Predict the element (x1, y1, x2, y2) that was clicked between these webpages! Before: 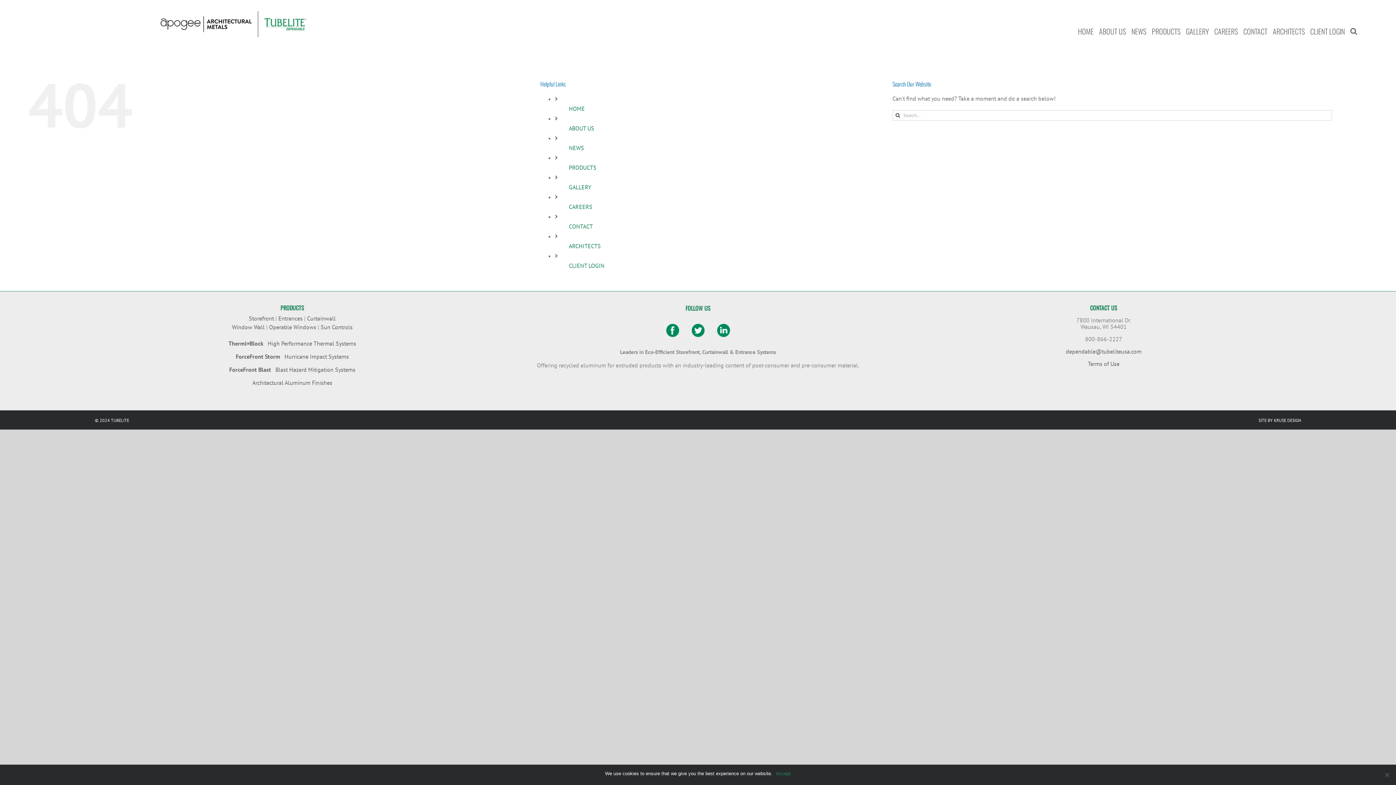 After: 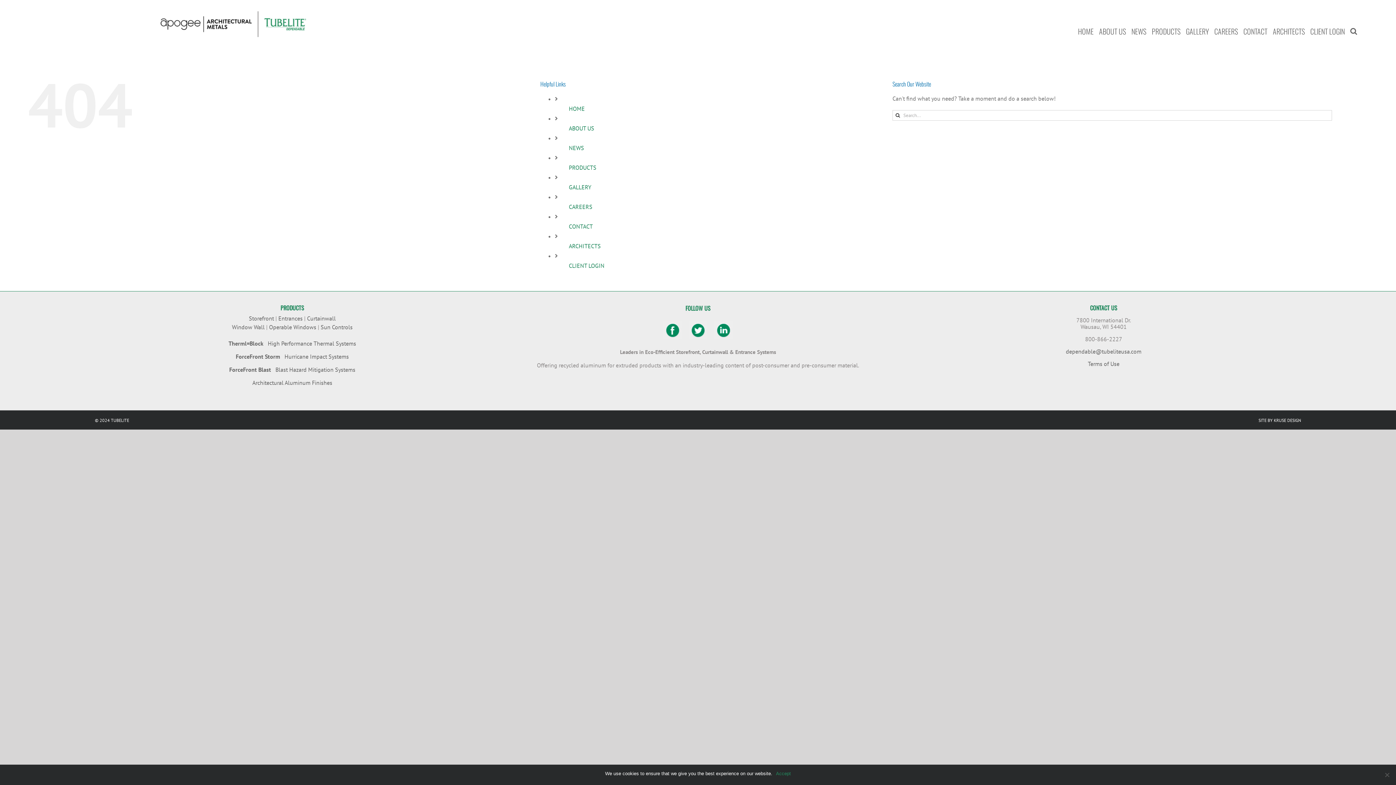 Action: label: PRODUCTS bbox: (569, 164, 596, 171)